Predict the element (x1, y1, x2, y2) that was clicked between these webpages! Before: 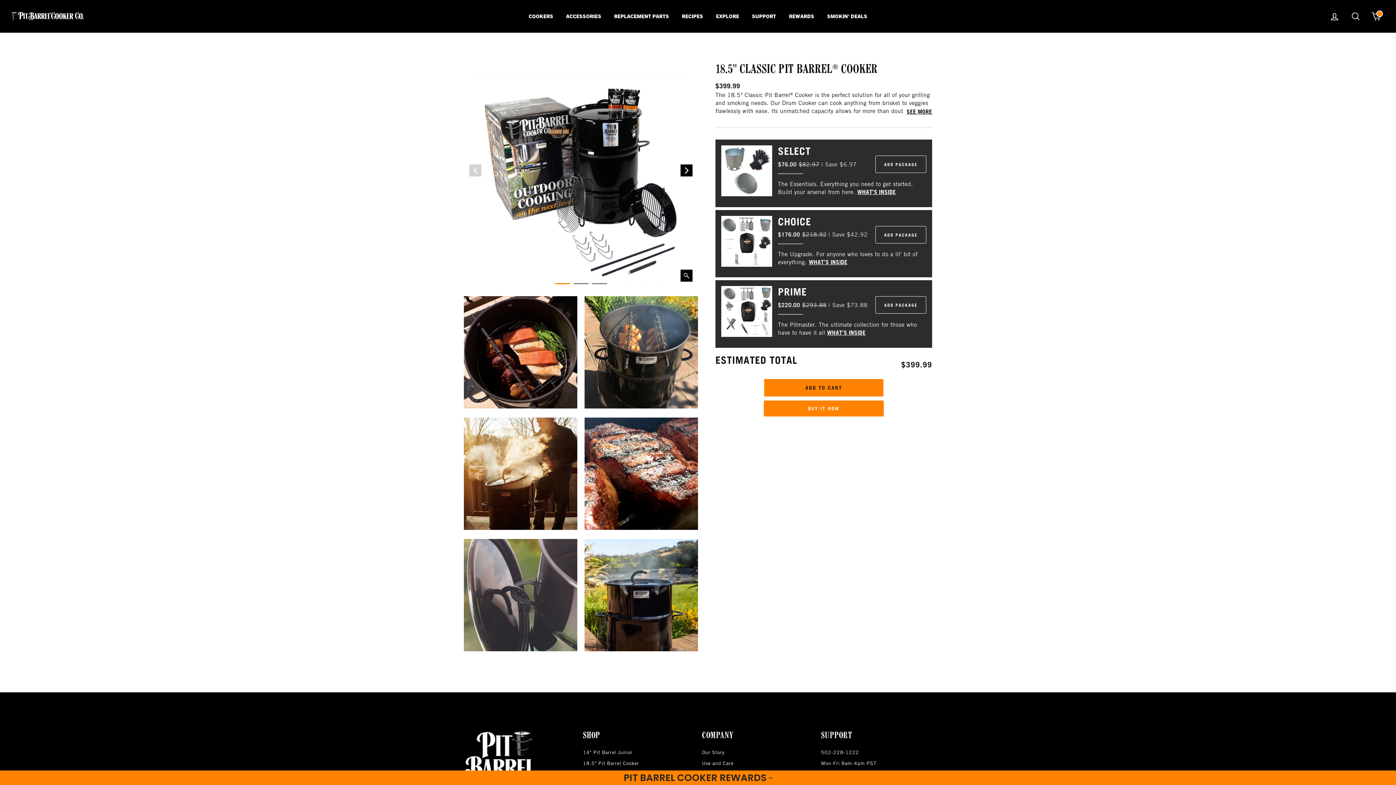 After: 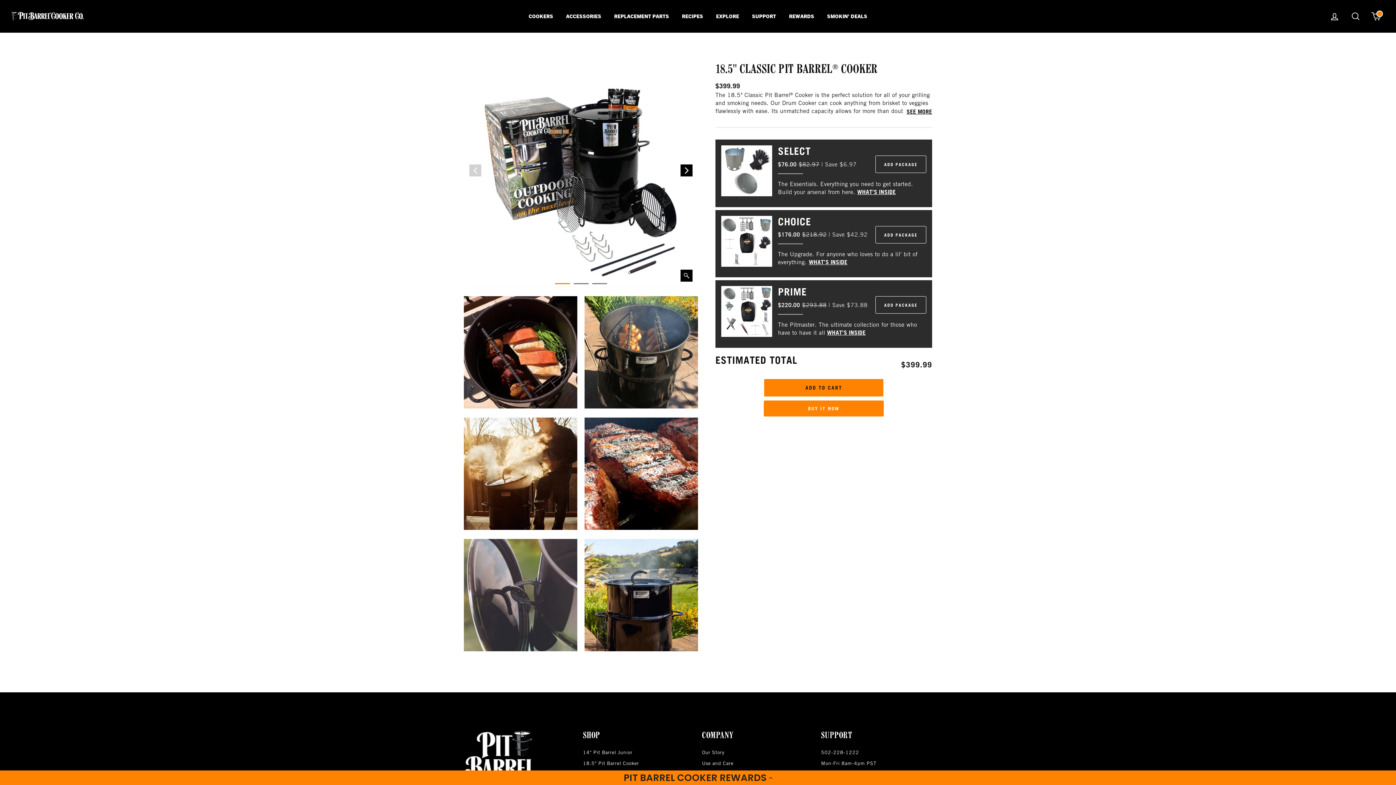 Action: label: 1 bbox: (555, 283, 558, 287)